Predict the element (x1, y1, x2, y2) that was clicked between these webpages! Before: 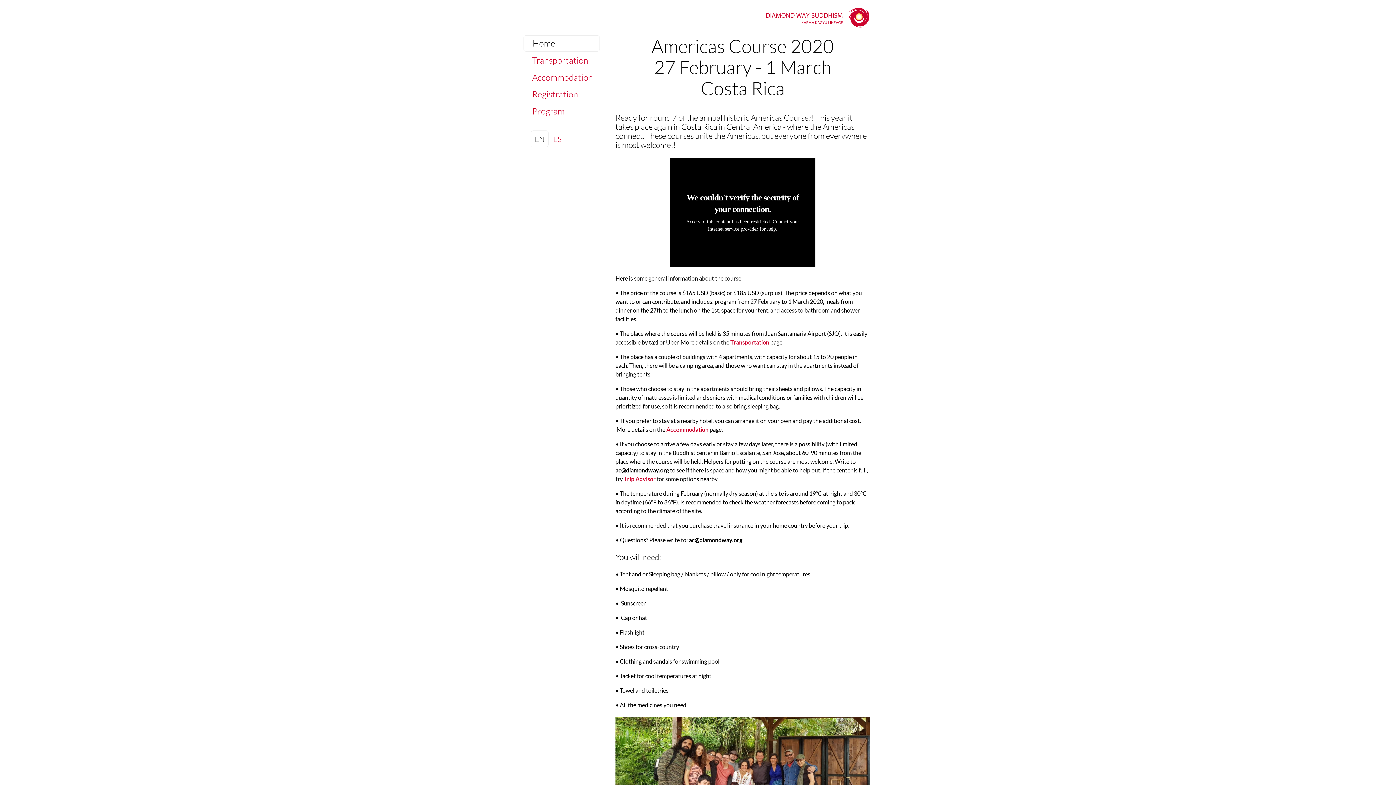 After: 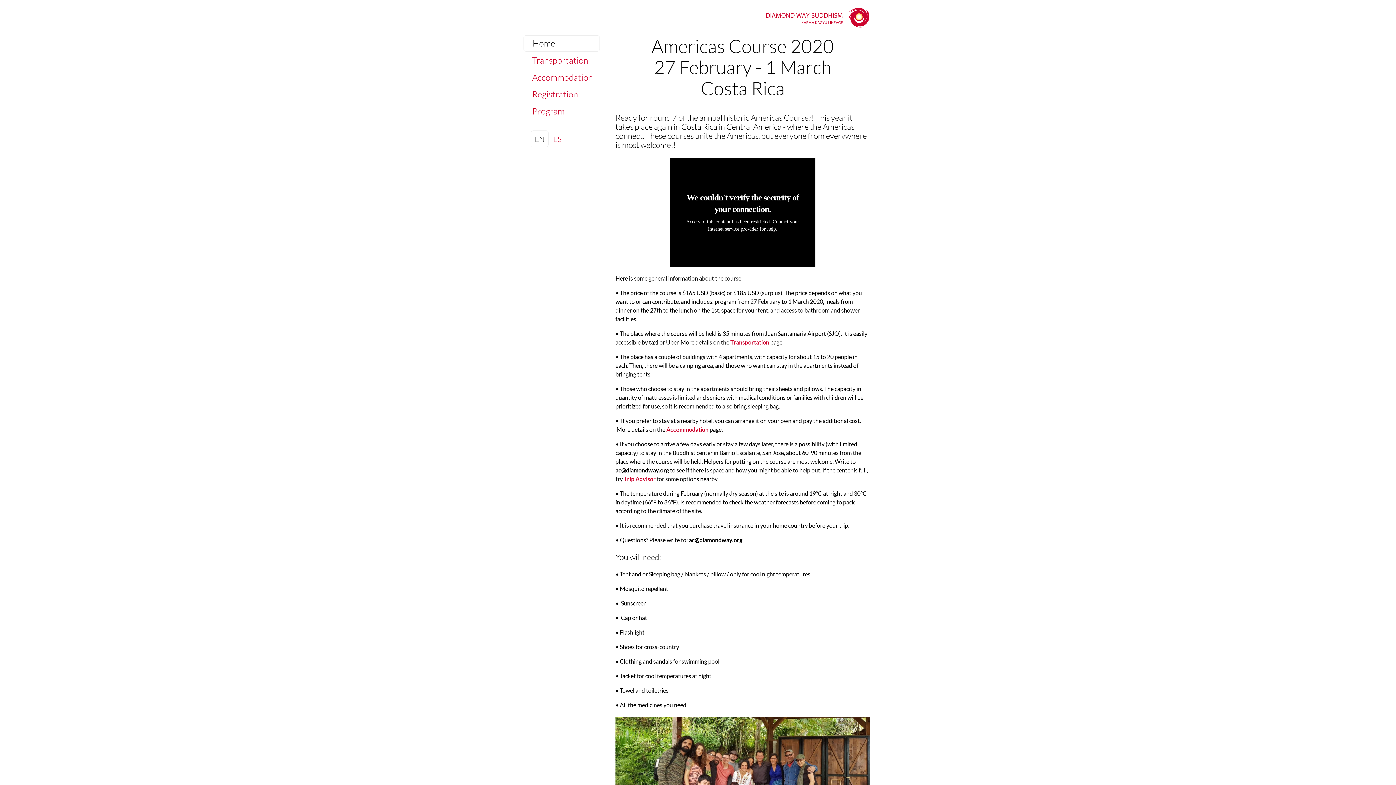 Action: label: EN bbox: (530, 130, 548, 147)